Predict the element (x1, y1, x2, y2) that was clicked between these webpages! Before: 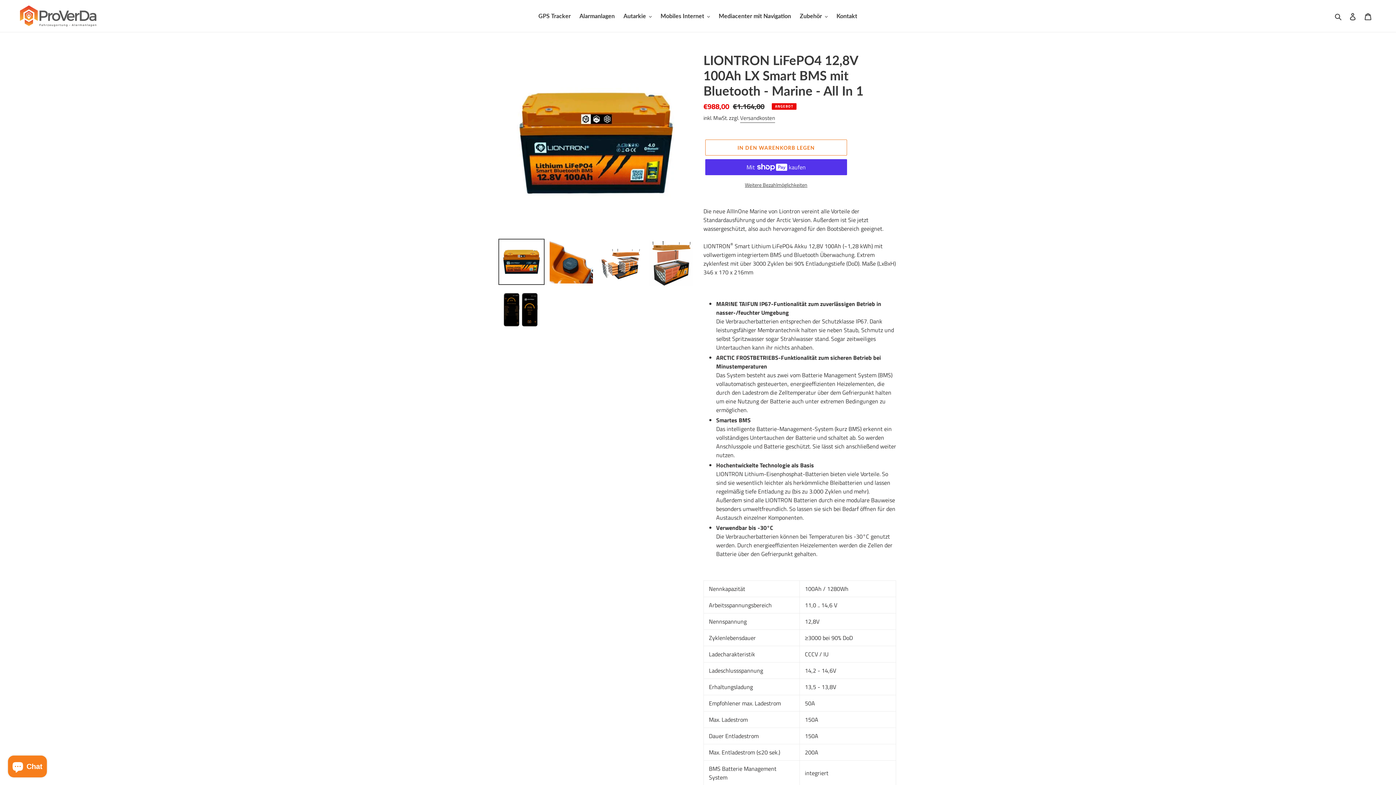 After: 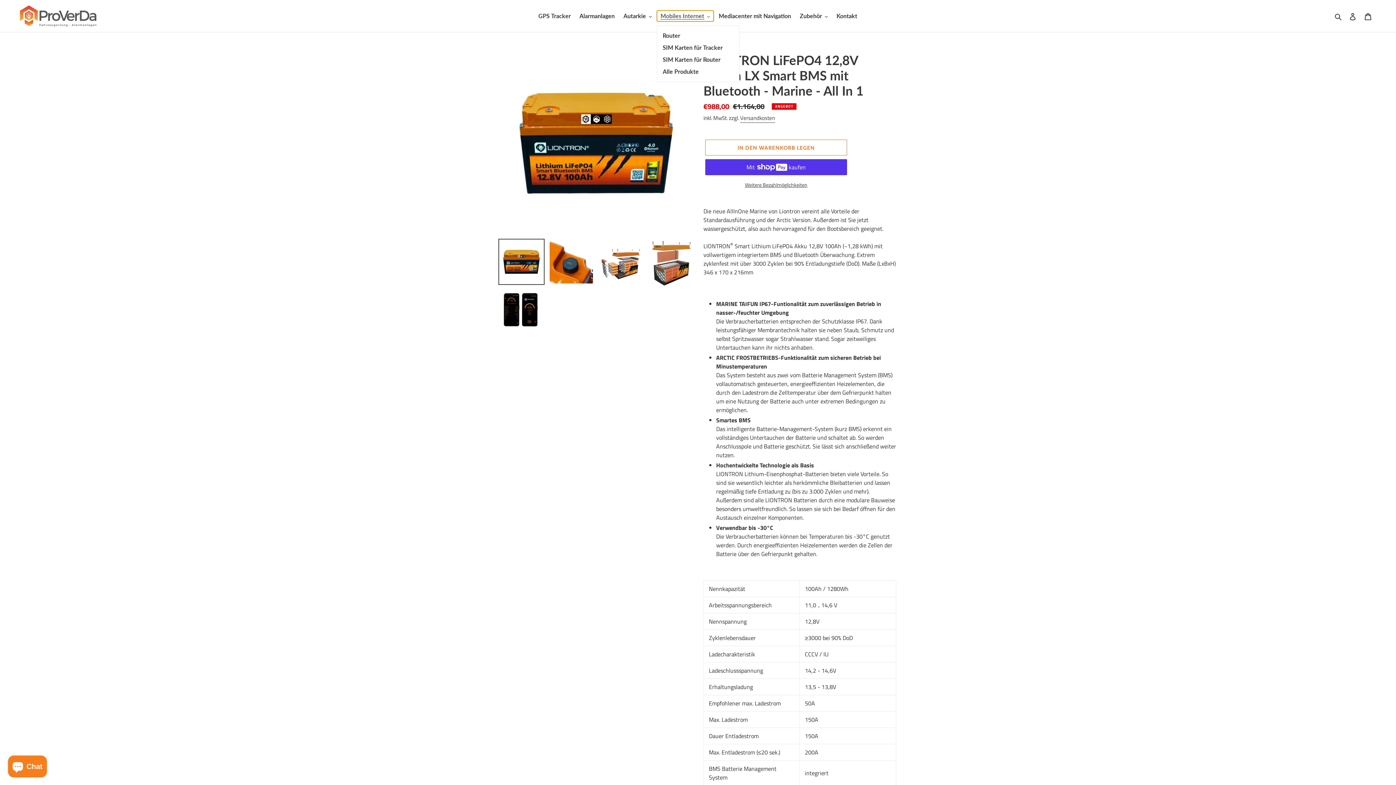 Action: label: Mobiles Internet bbox: (657, 10, 713, 21)